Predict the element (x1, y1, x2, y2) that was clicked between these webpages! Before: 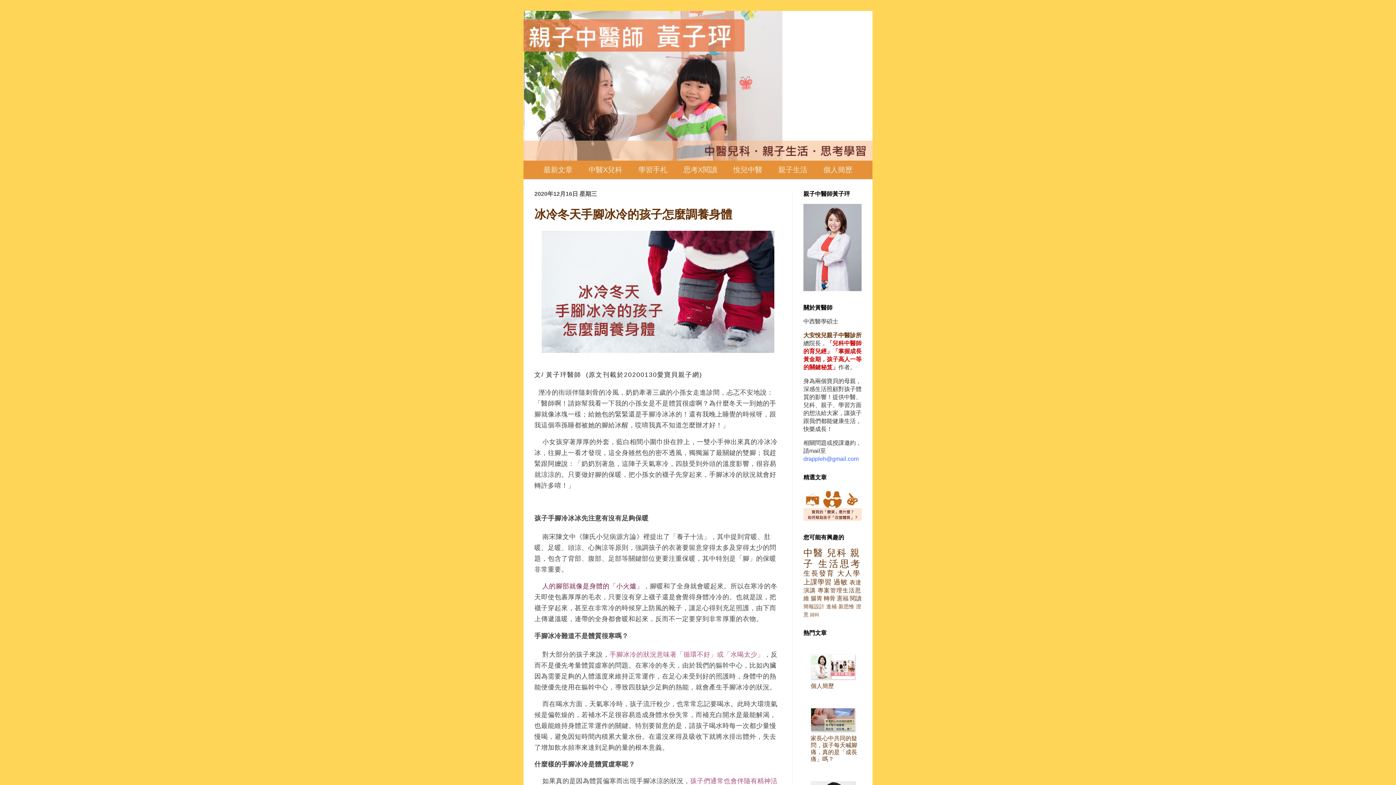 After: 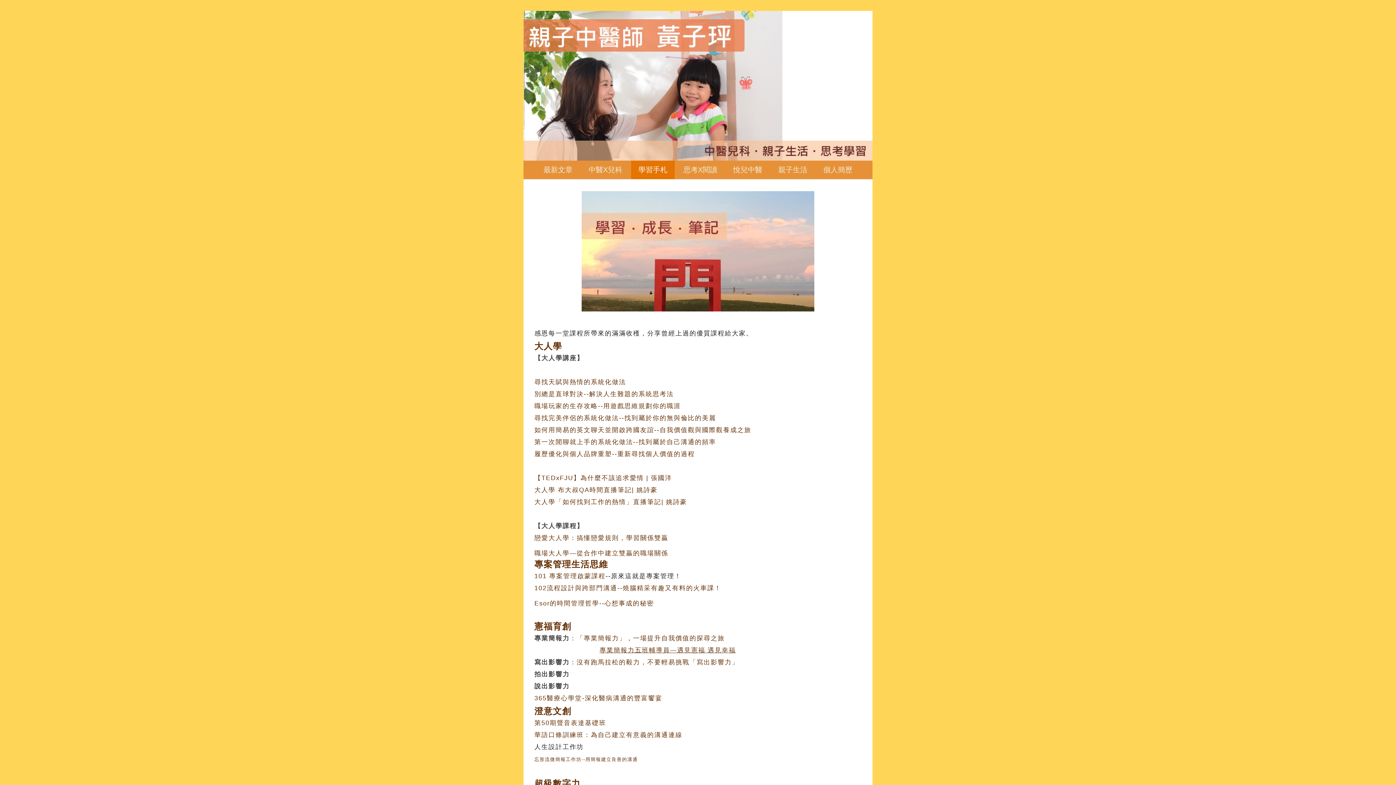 Action: bbox: (631, 160, 674, 179) label: 學習手札